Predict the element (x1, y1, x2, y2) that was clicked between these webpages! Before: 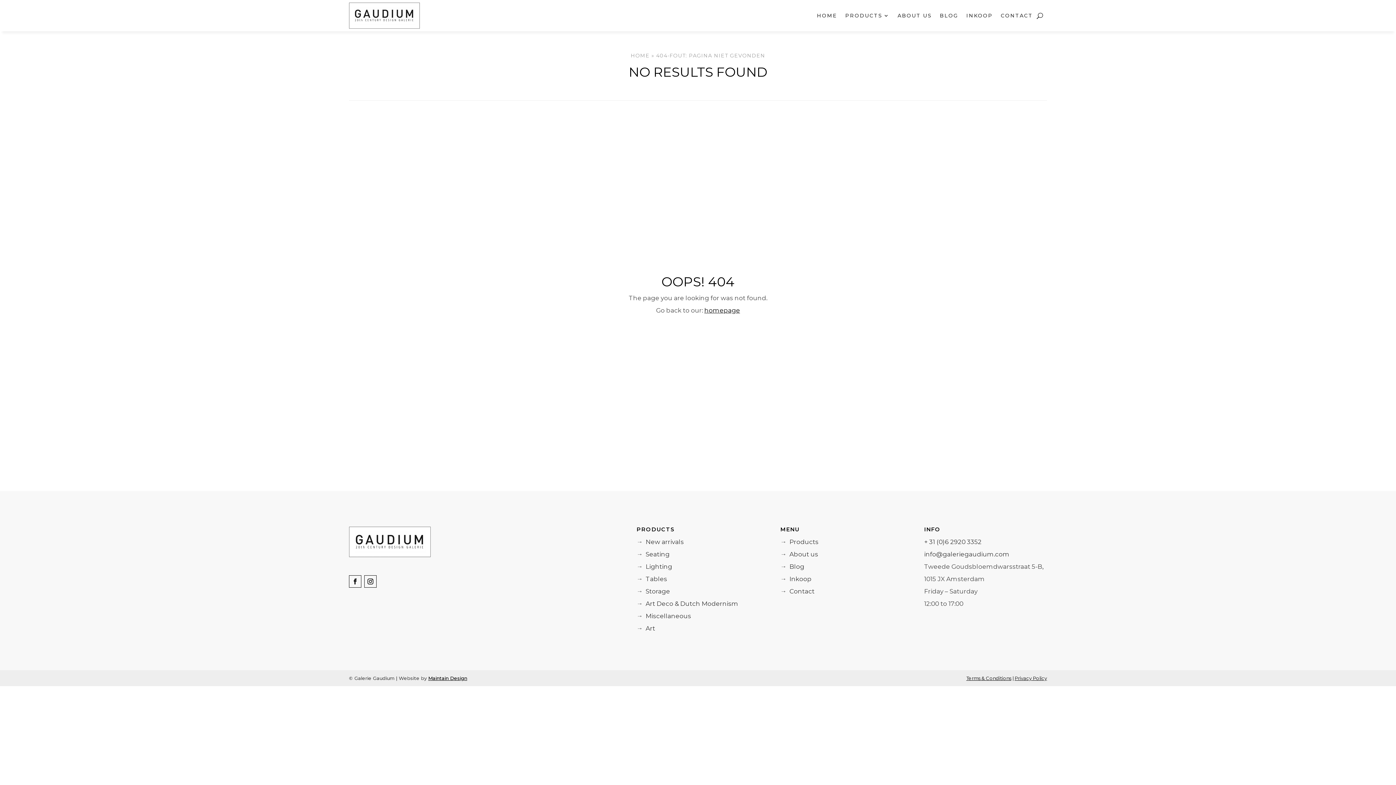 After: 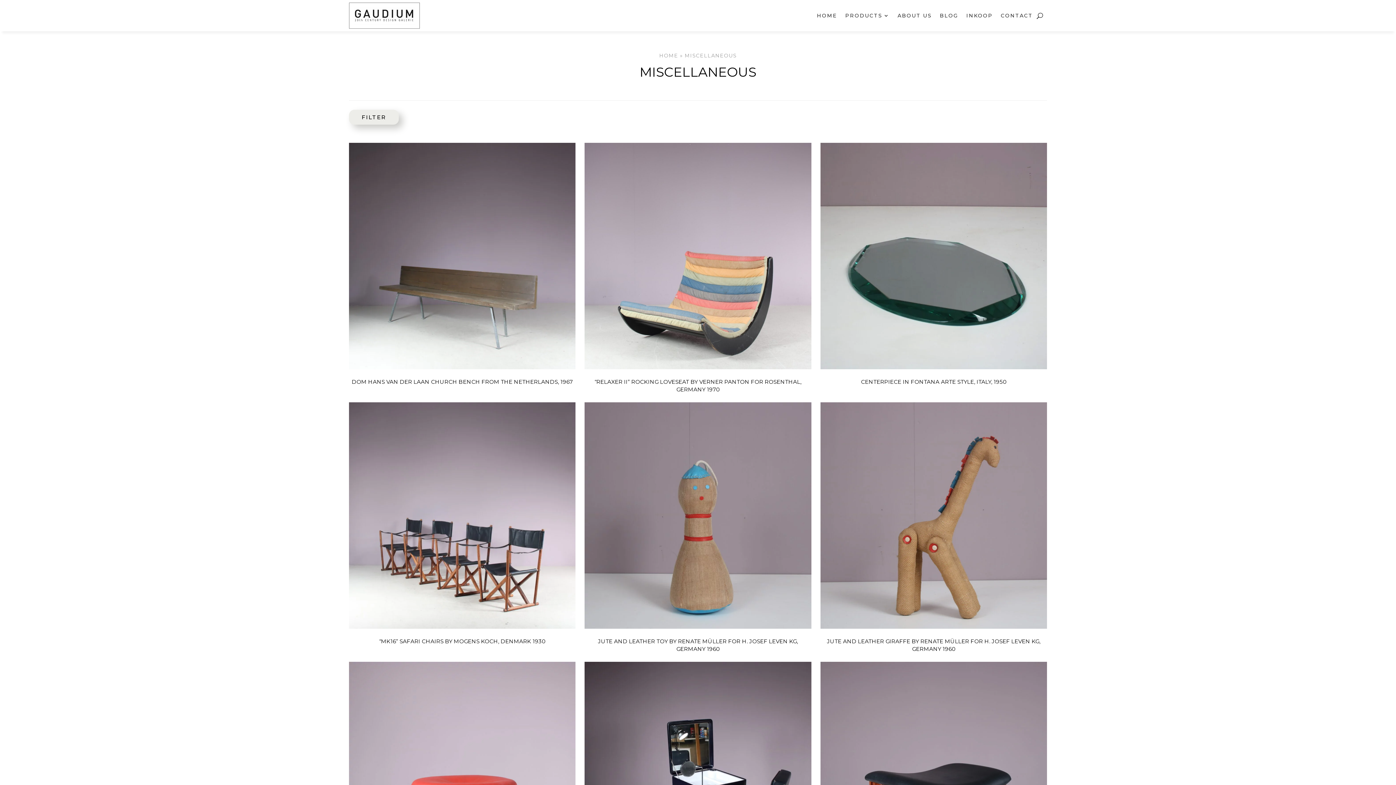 Action: bbox: (636, 612, 691, 620) label: →  Miscellaneous